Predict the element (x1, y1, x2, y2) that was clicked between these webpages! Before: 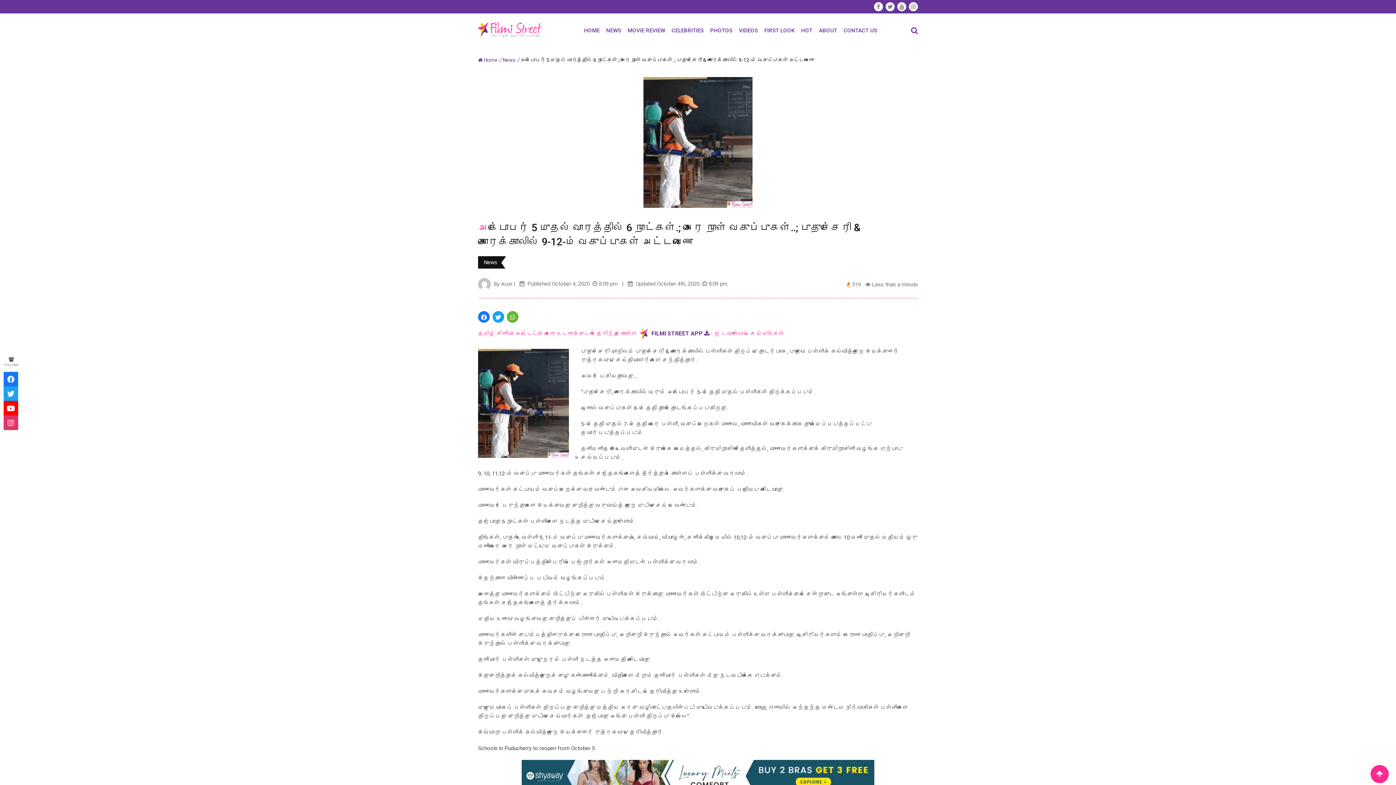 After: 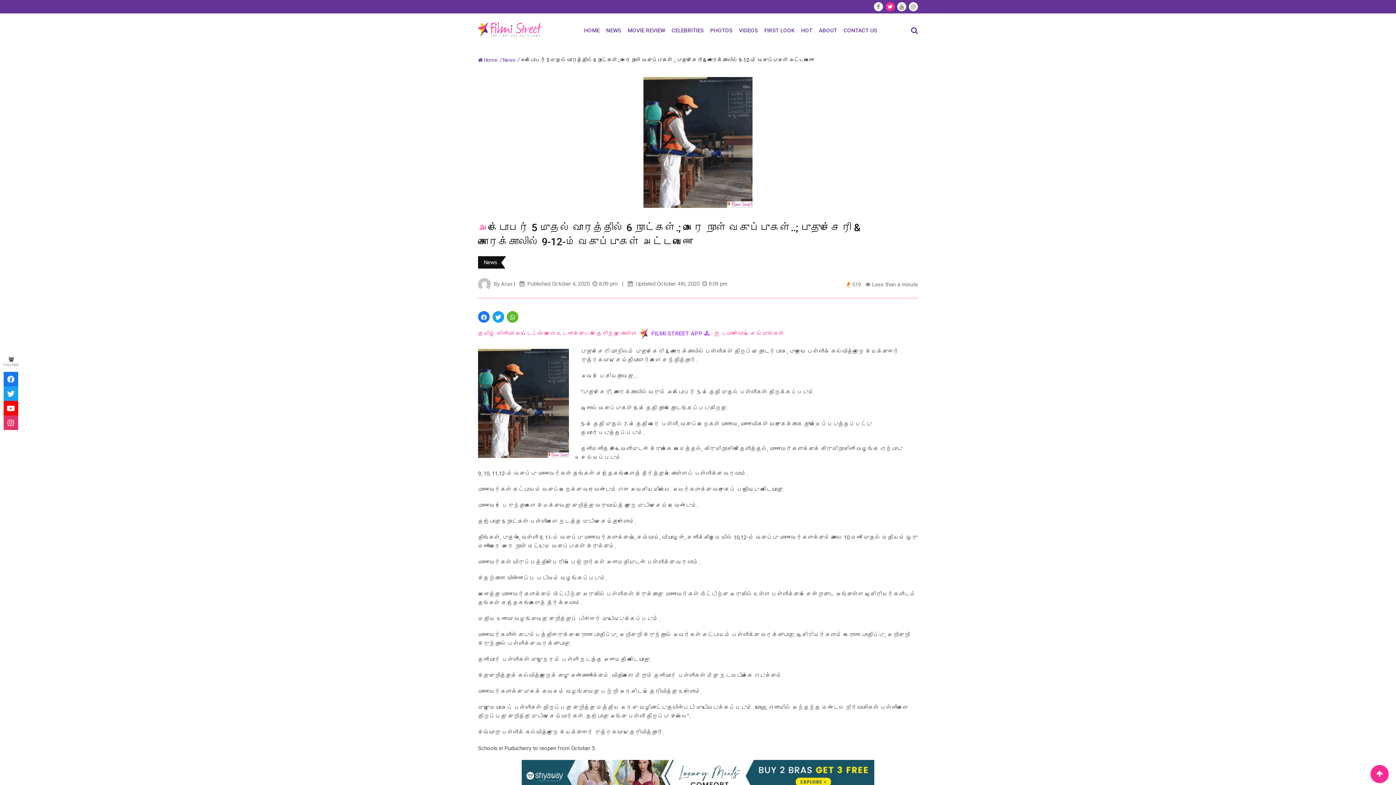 Action: bbox: (885, 2, 894, 11)